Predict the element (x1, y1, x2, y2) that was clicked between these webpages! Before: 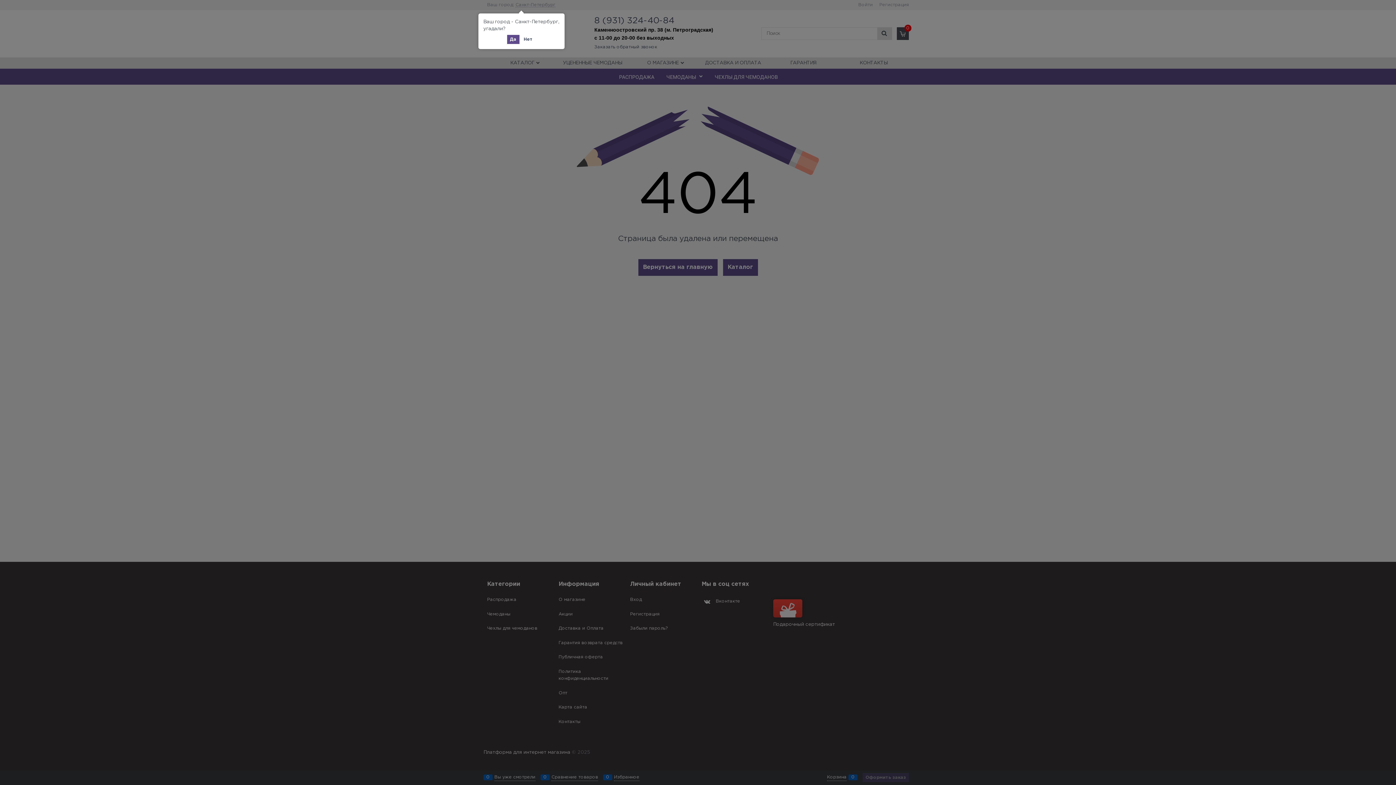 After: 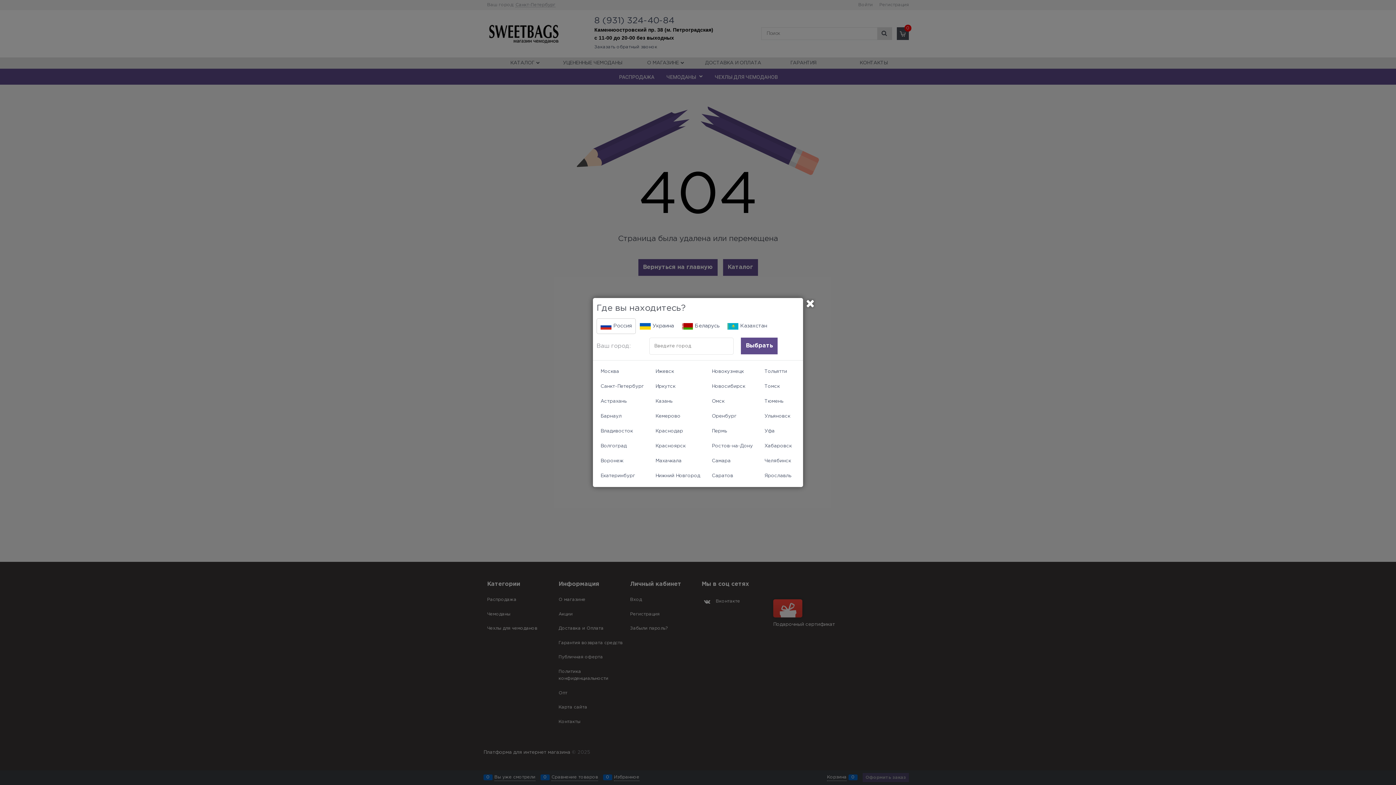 Action: label: Нет bbox: (520, 34, 535, 44)